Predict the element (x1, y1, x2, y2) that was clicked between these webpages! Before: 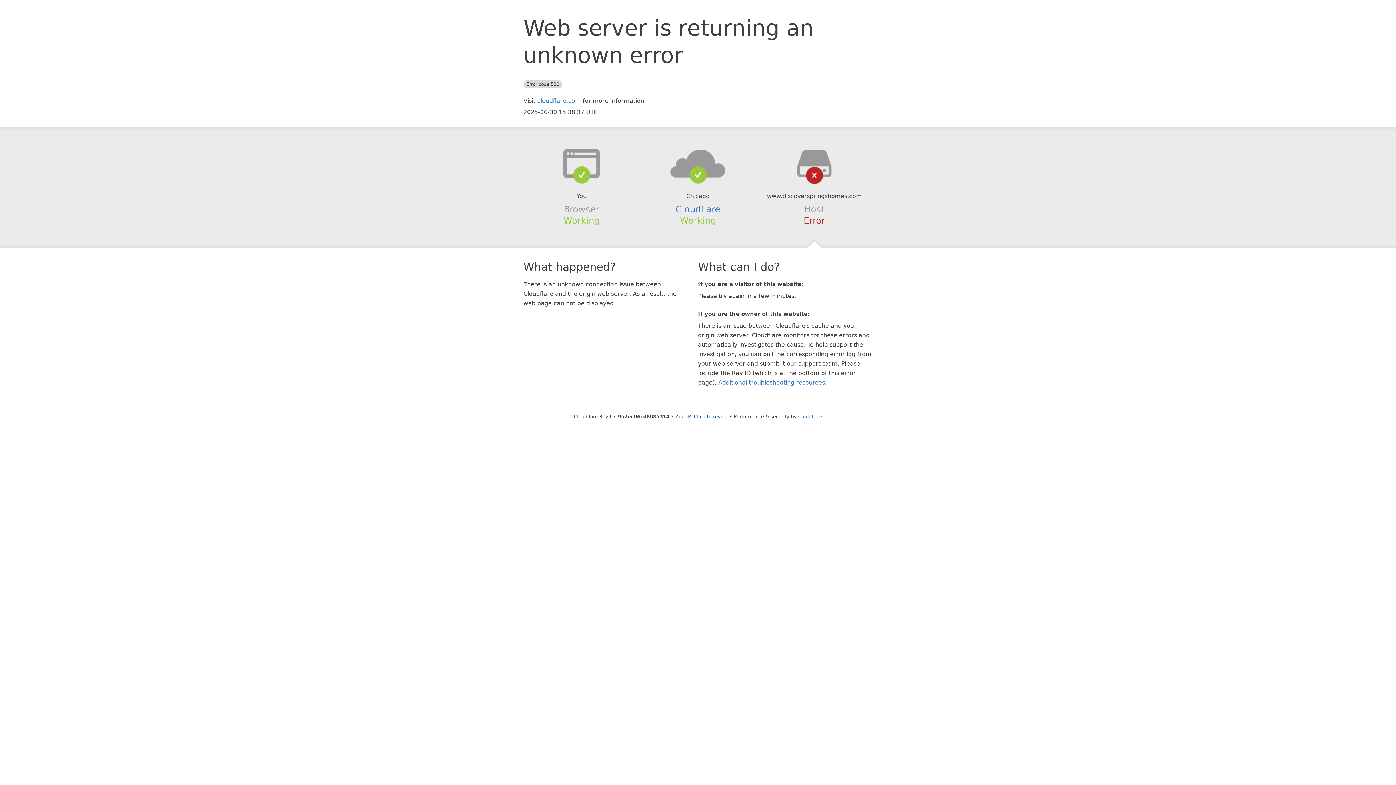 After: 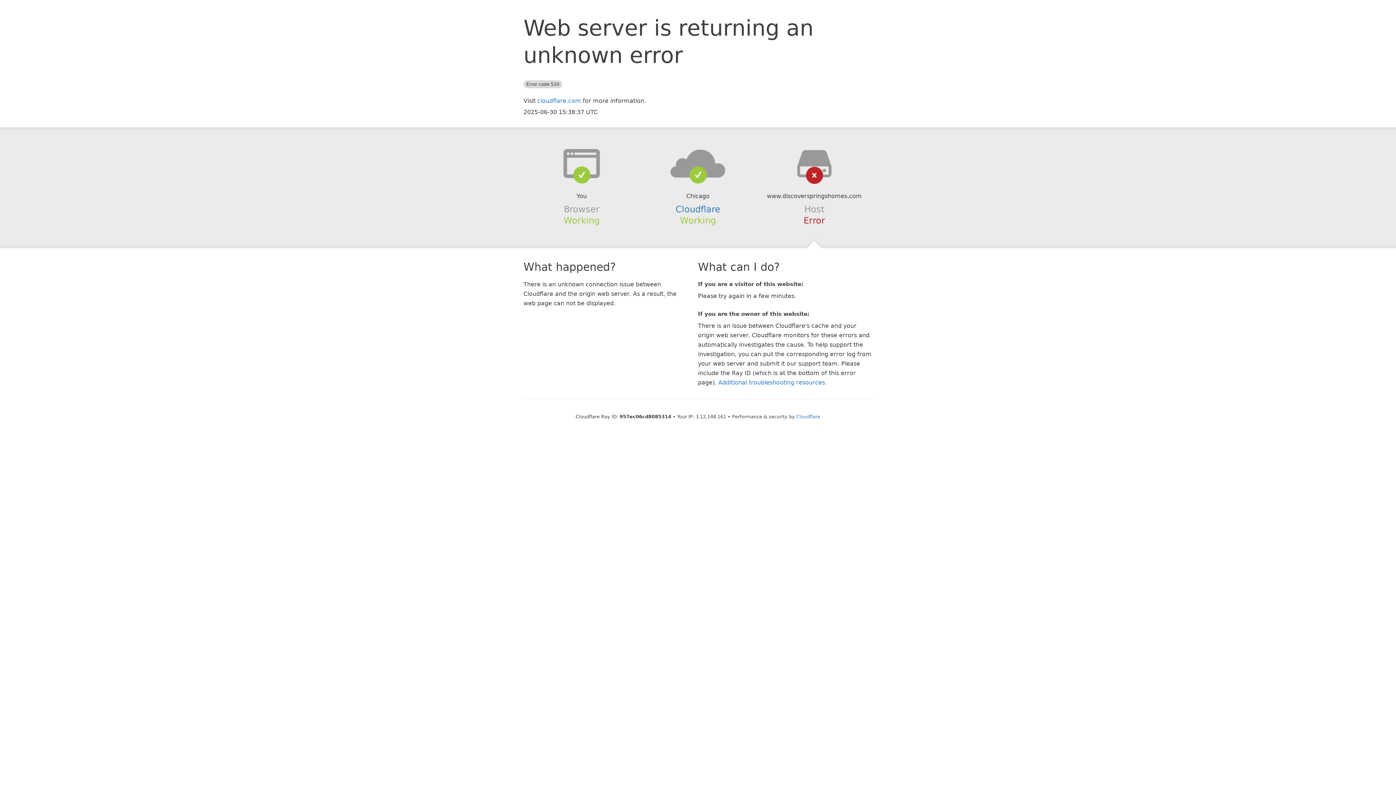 Action: label: Click to reveal bbox: (694, 414, 728, 419)